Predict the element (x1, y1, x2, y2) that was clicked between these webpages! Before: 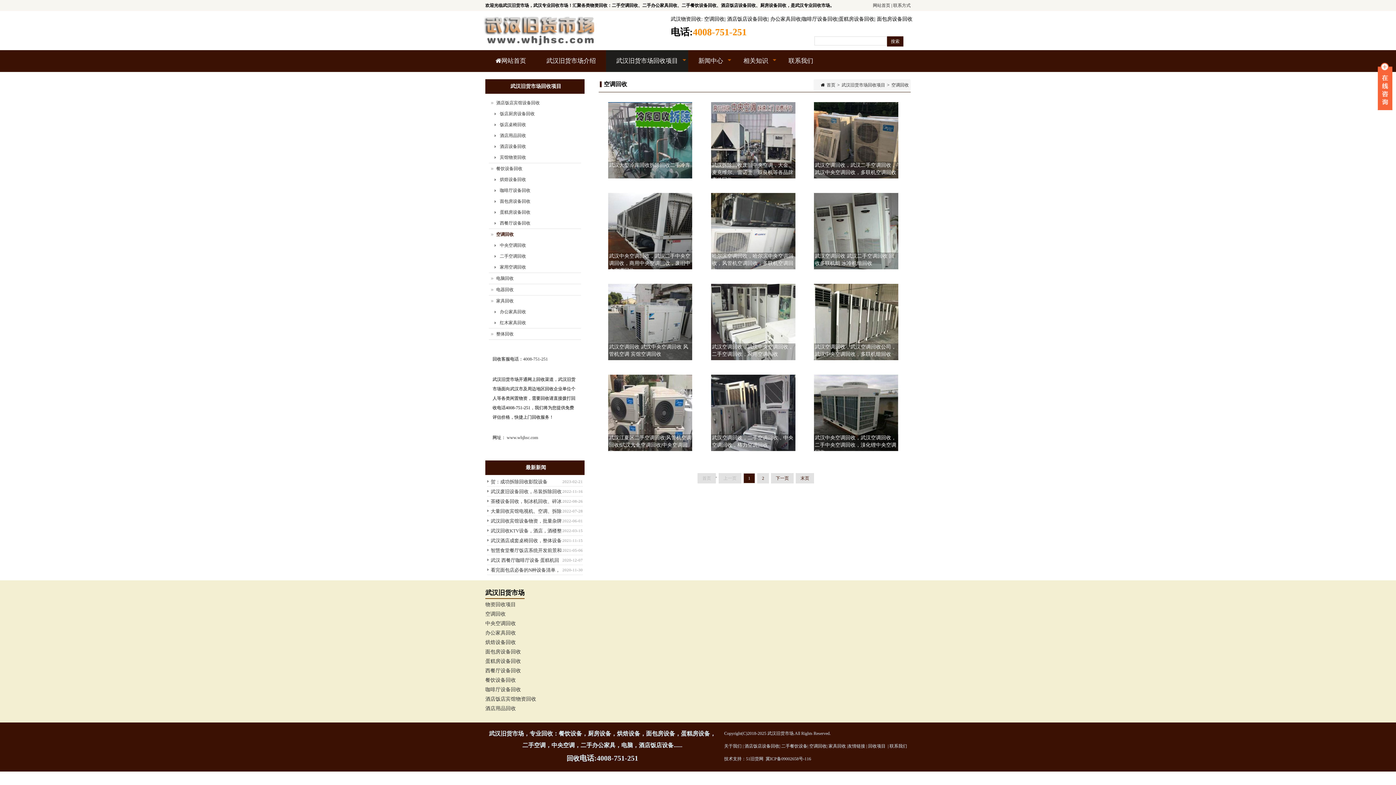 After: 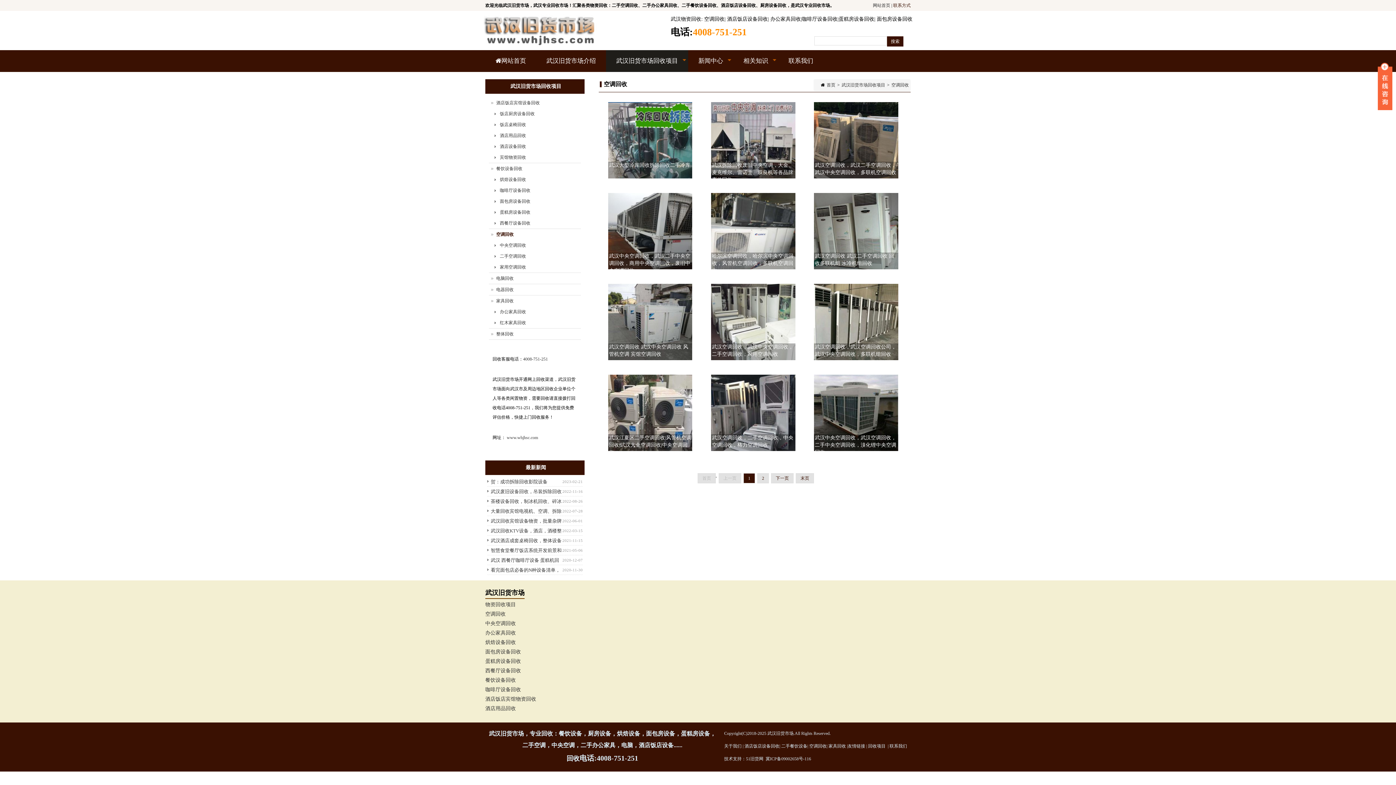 Action: bbox: (893, 2, 910, 8) label: 联系方式